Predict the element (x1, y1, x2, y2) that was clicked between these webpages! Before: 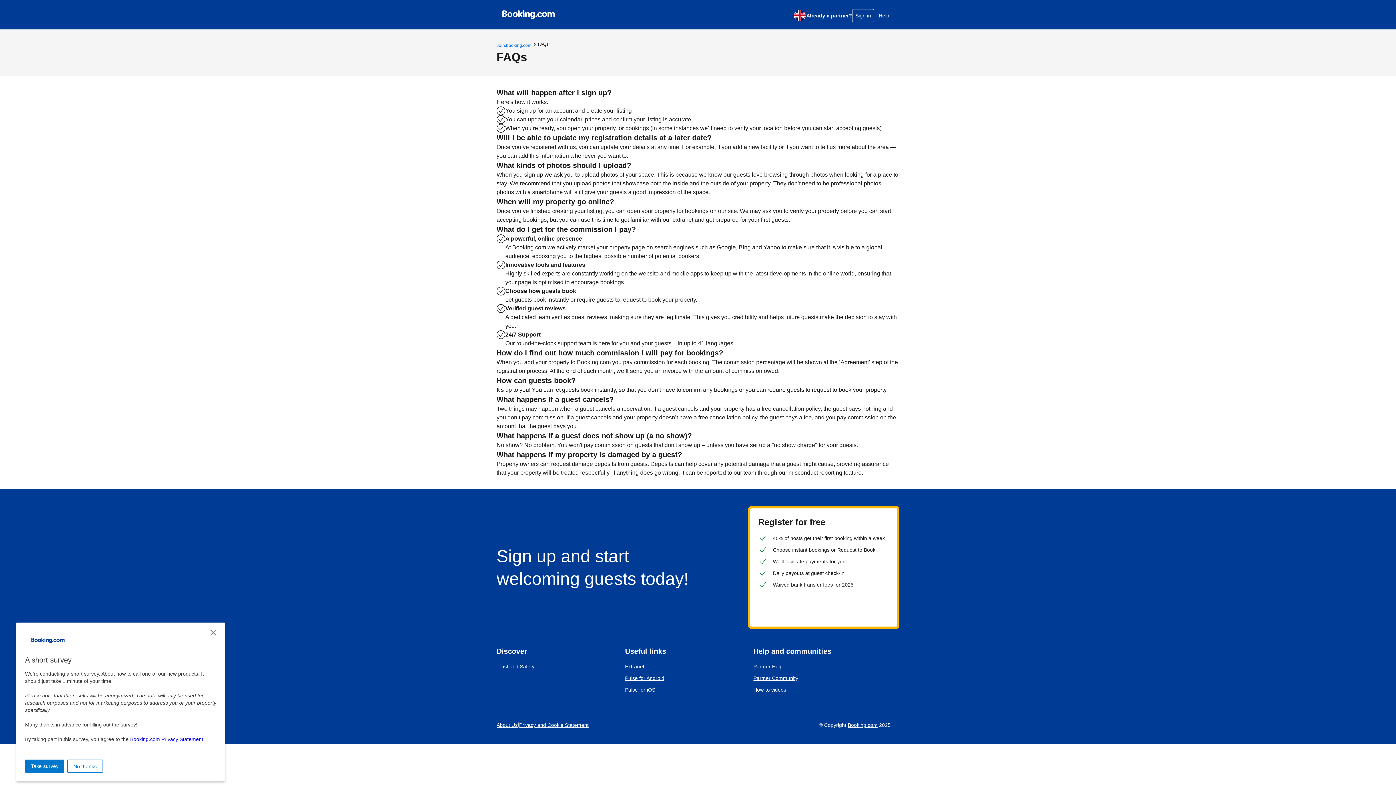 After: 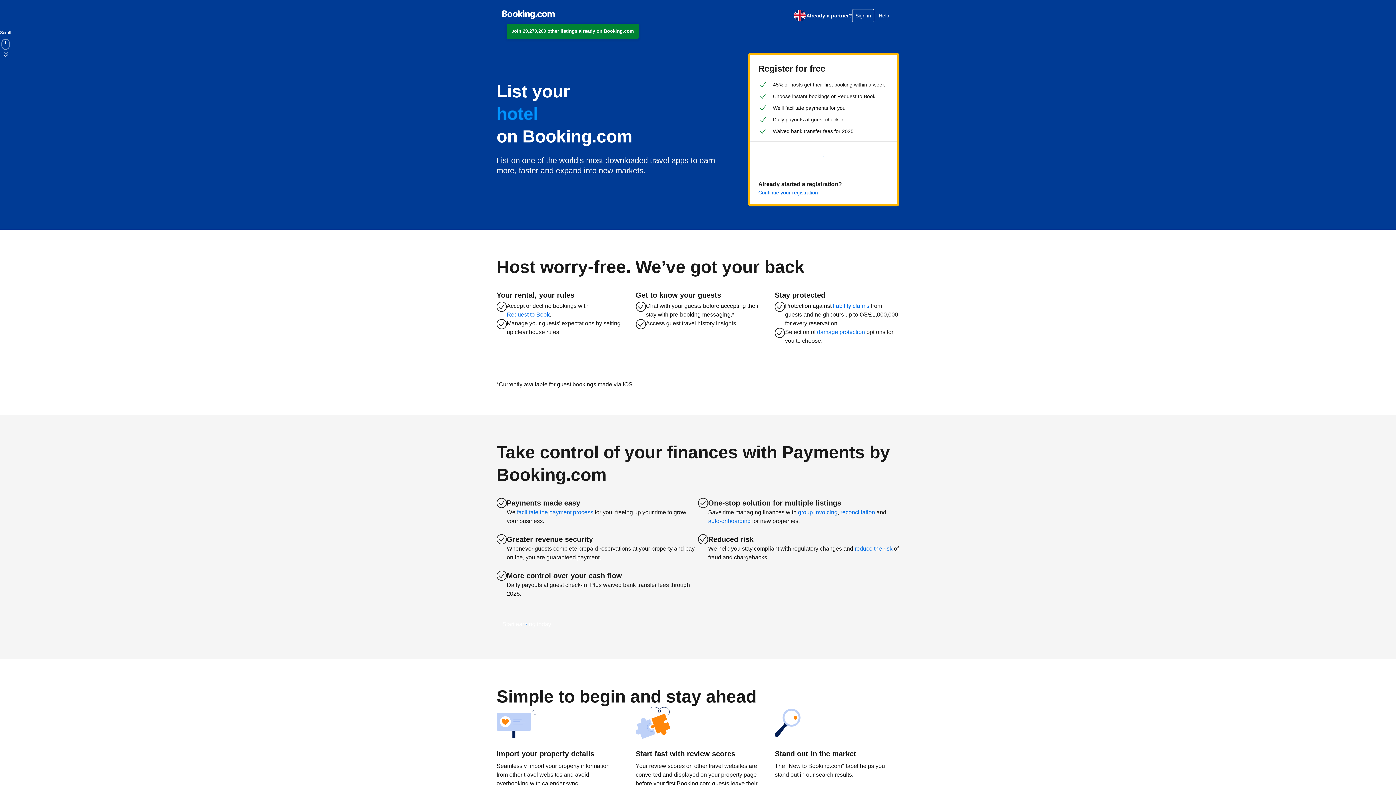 Action: bbox: (502, 7, 554, 21)